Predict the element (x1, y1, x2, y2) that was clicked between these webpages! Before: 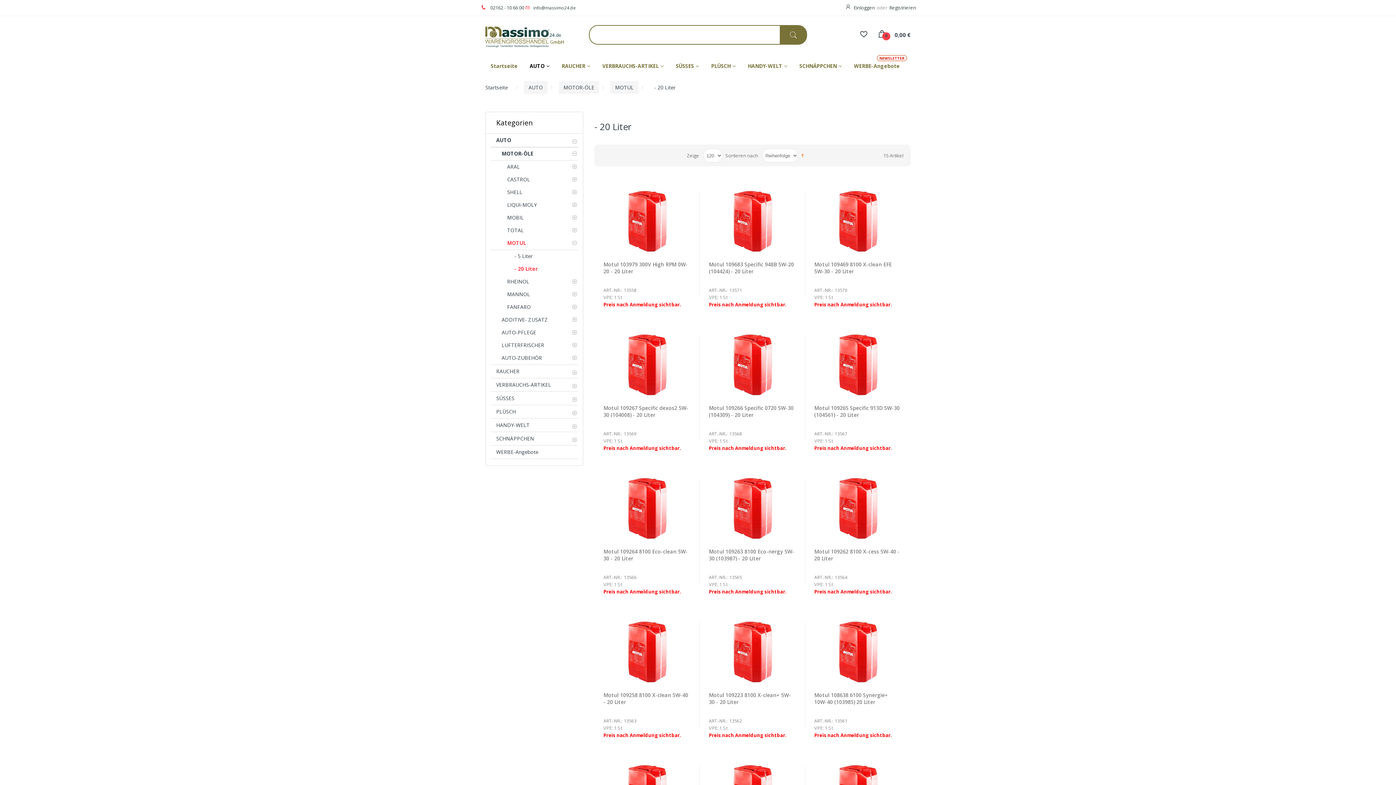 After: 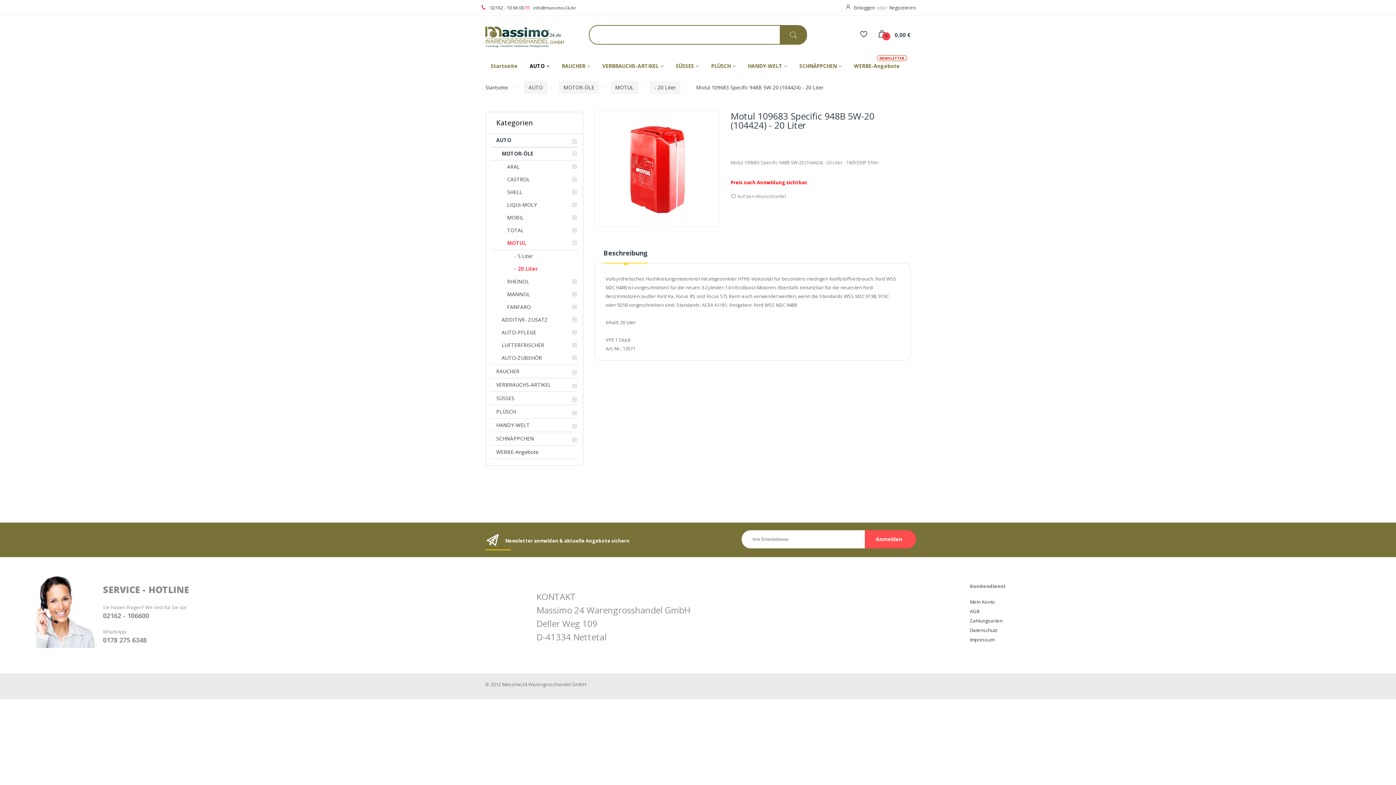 Action: label: Motul 109683 Specific 948B 5W-20 (104424) - 20 Liter bbox: (709, 261, 794, 275)